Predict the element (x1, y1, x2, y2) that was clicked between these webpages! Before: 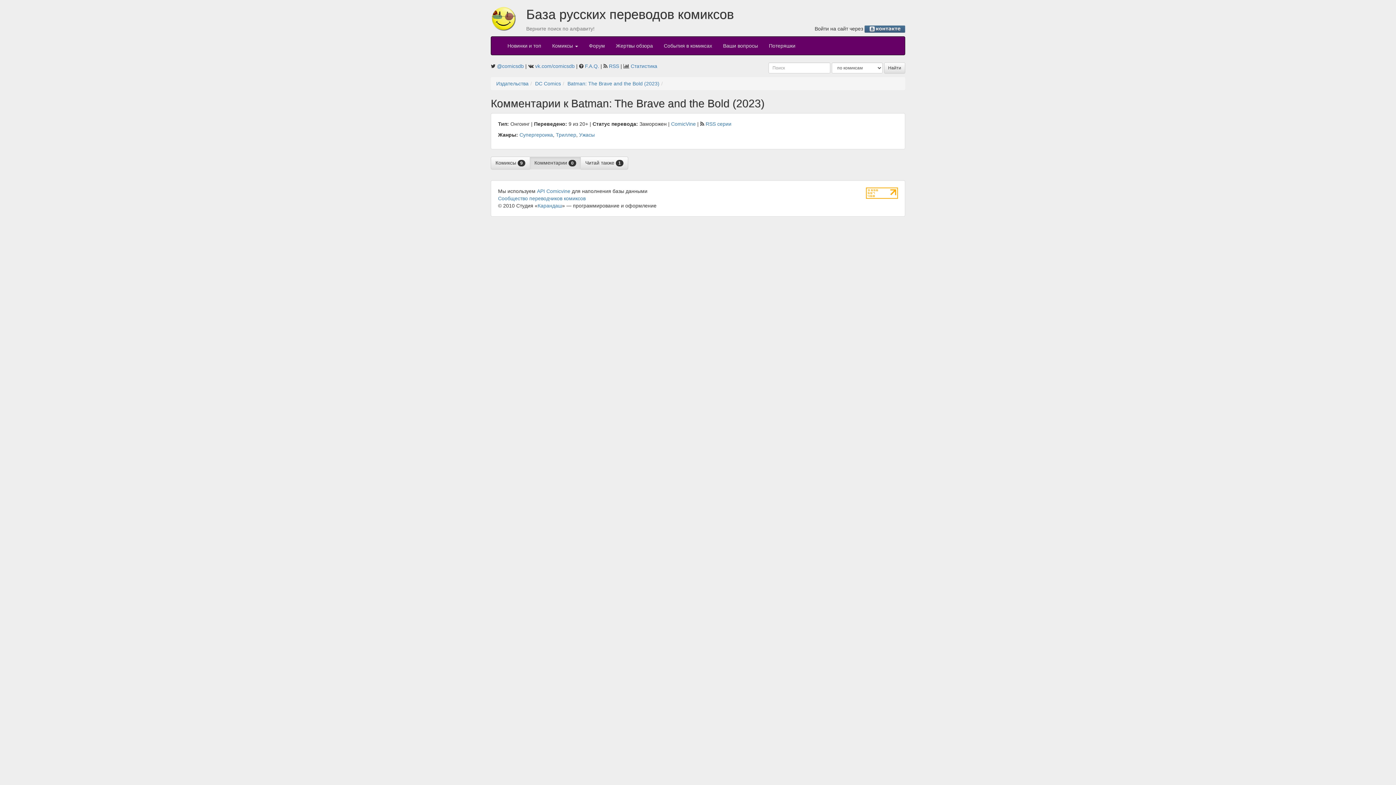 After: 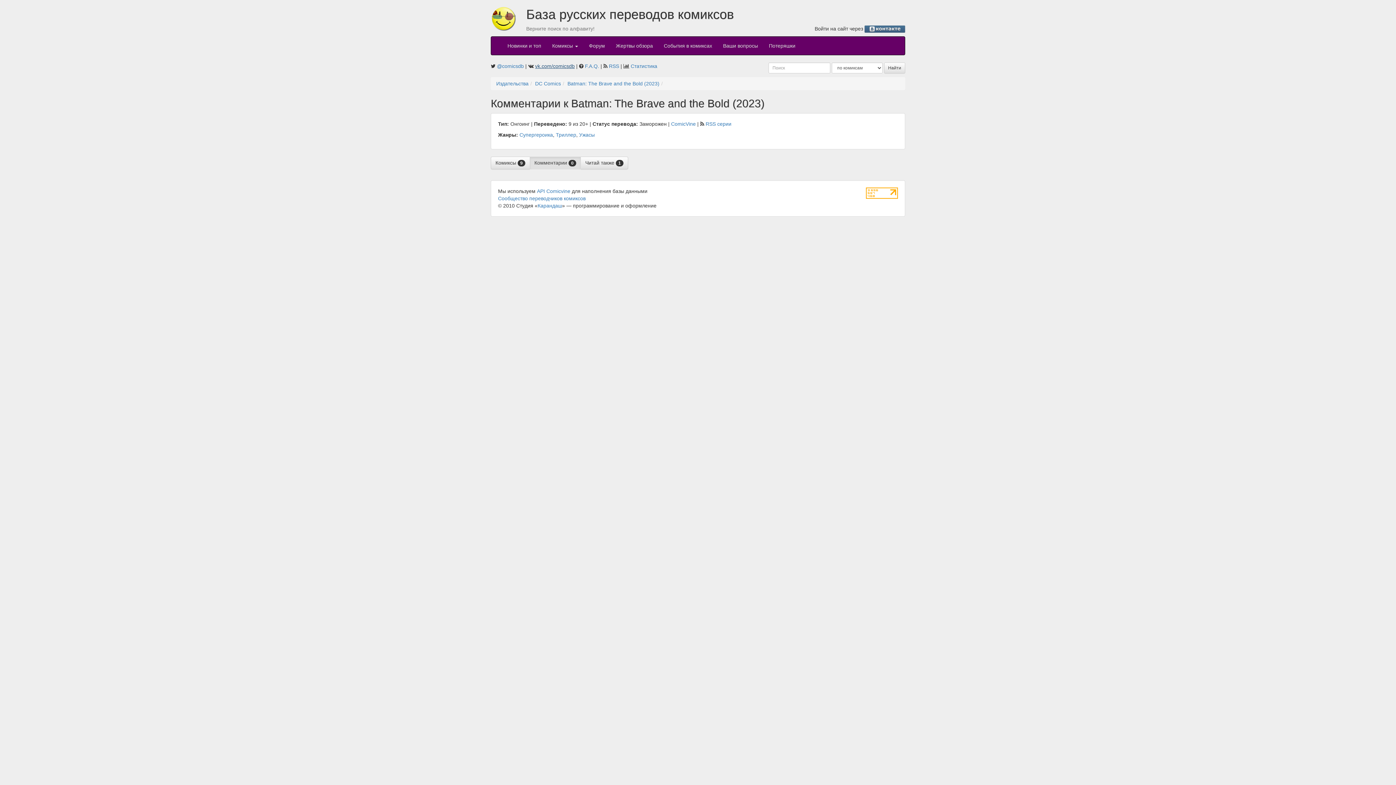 Action: bbox: (535, 63, 574, 69) label: vk.com/comicsdb